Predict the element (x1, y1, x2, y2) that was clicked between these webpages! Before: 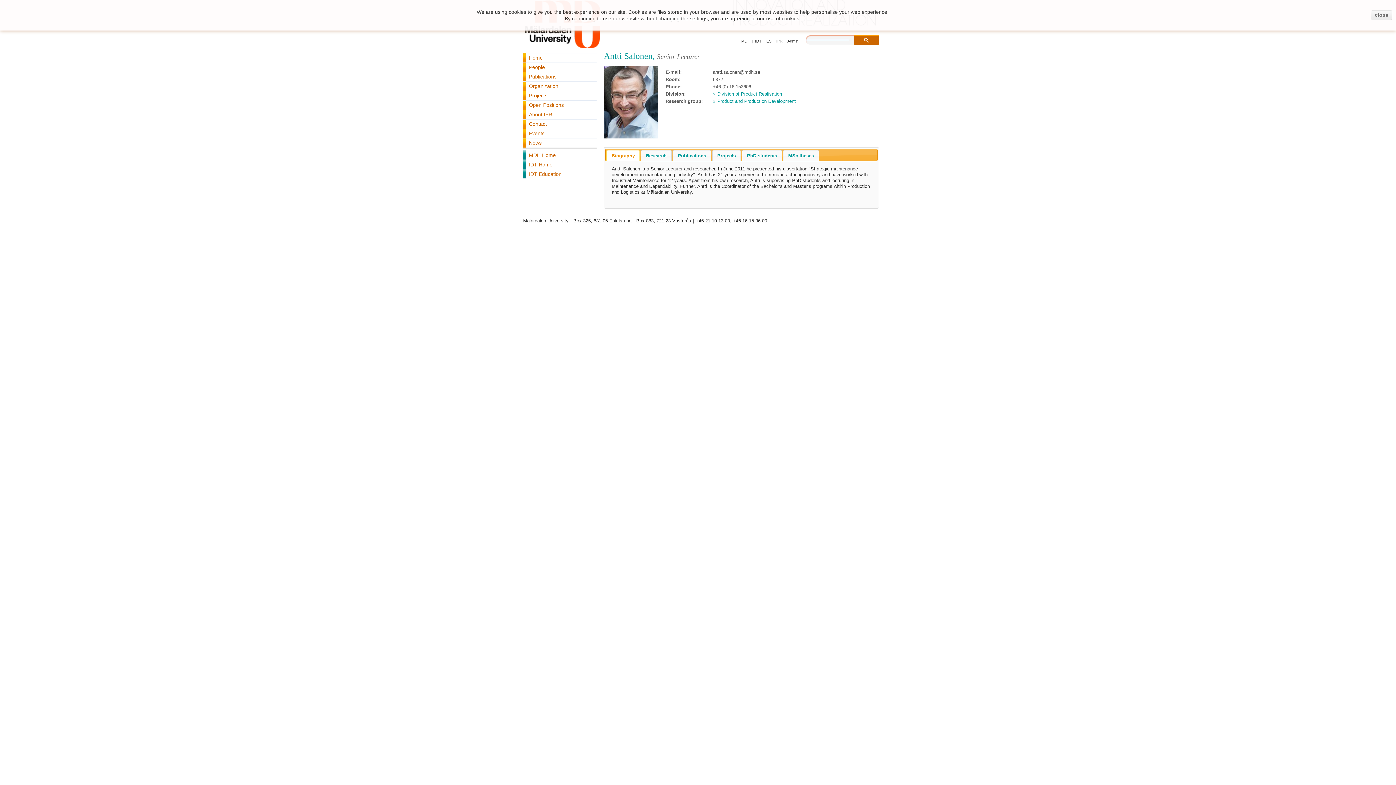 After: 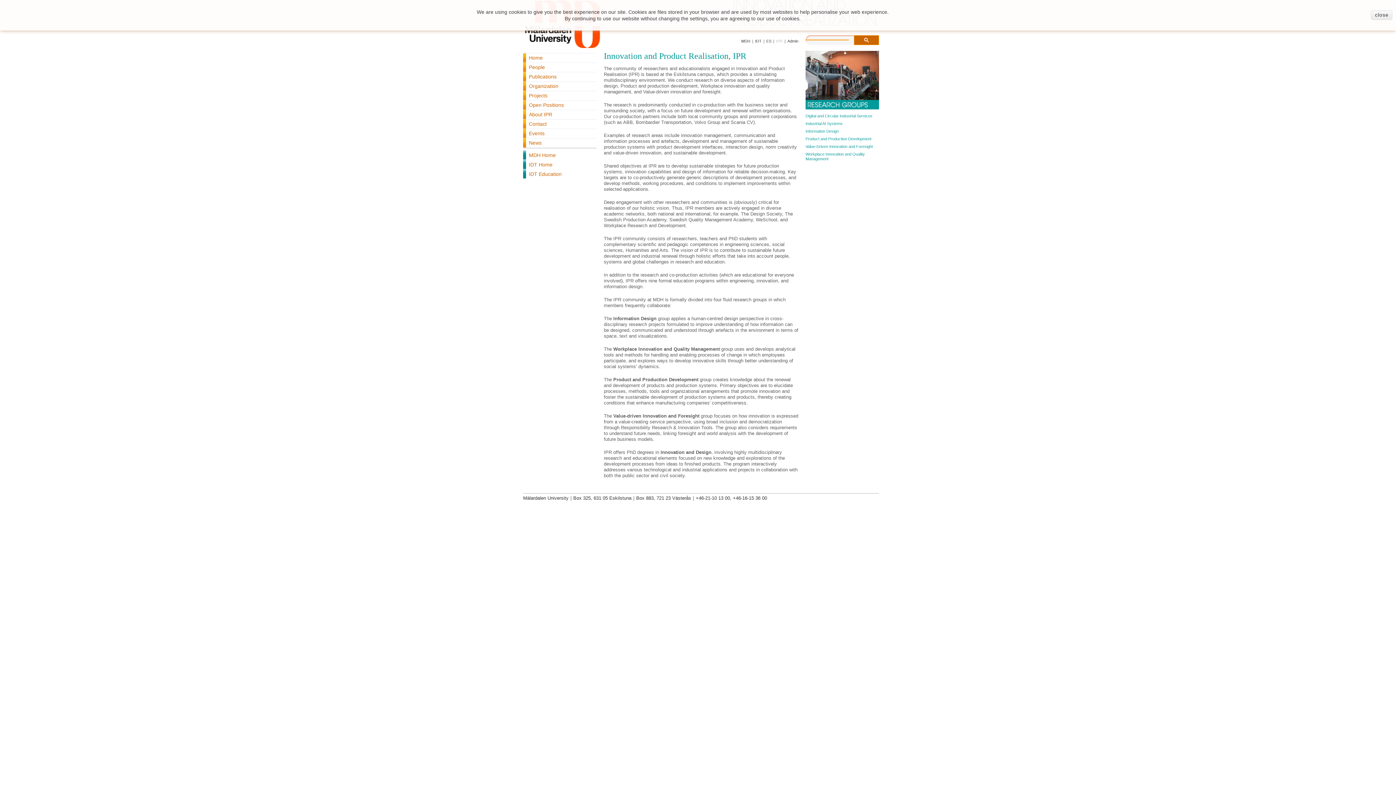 Action: label: About IPR bbox: (526, 110, 596, 119)